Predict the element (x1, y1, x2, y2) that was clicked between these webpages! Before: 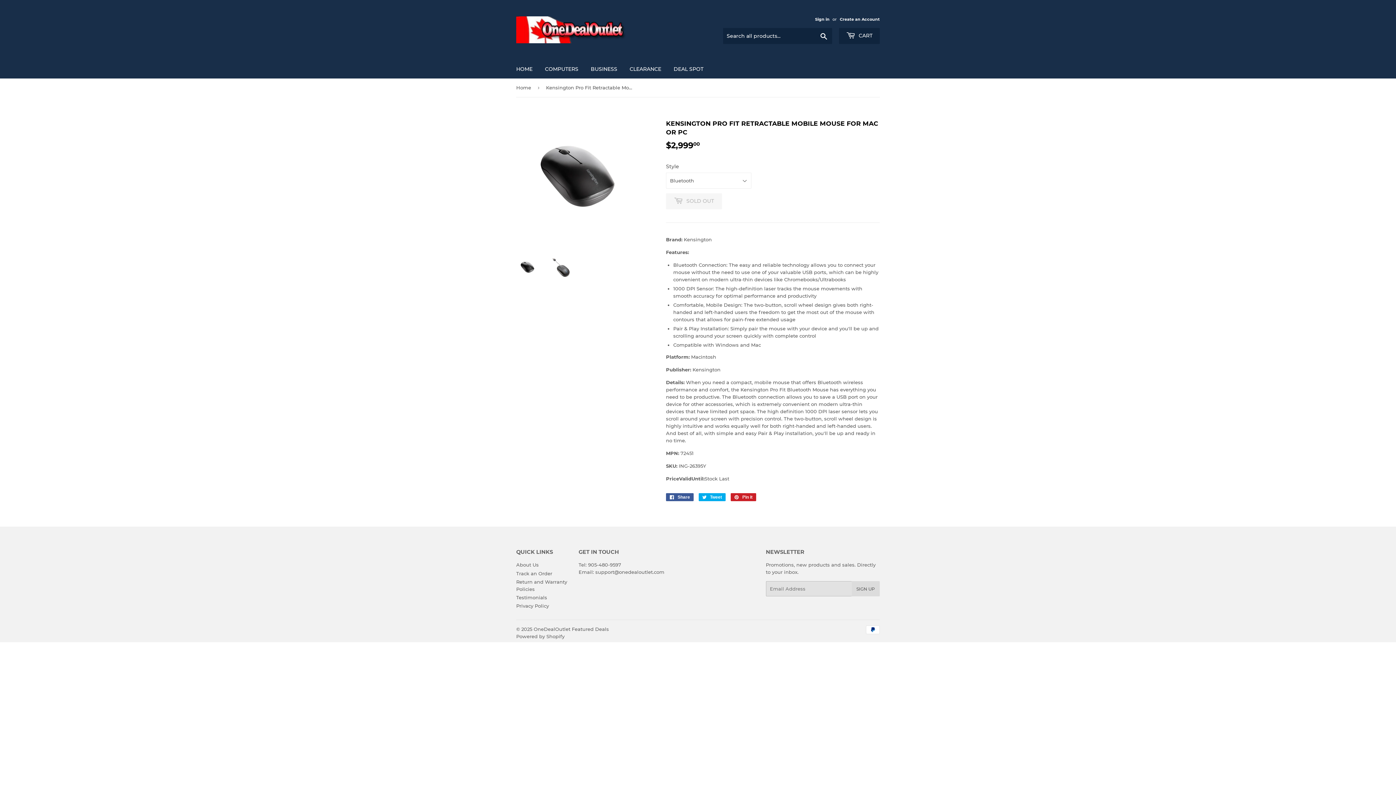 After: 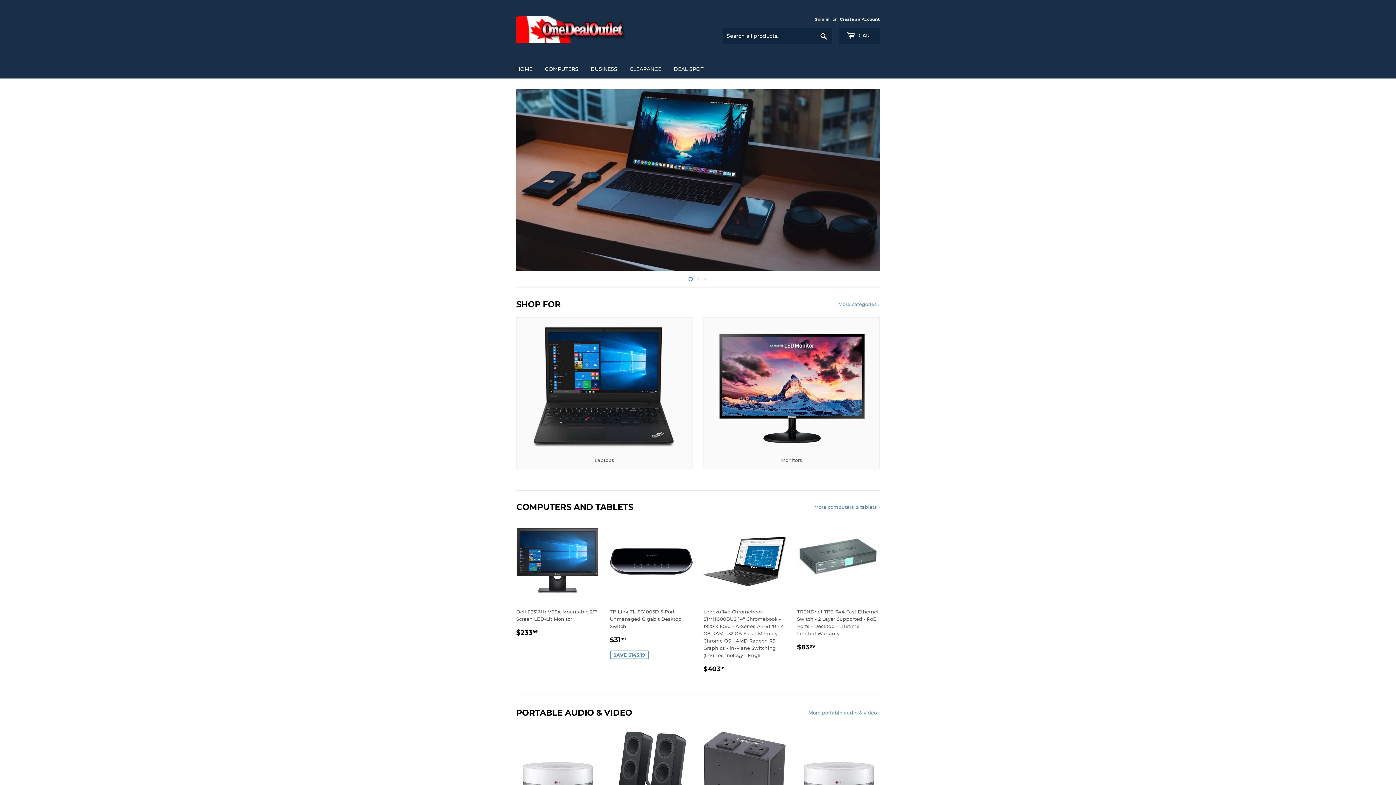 Action: label: HOME bbox: (510, 59, 538, 78)